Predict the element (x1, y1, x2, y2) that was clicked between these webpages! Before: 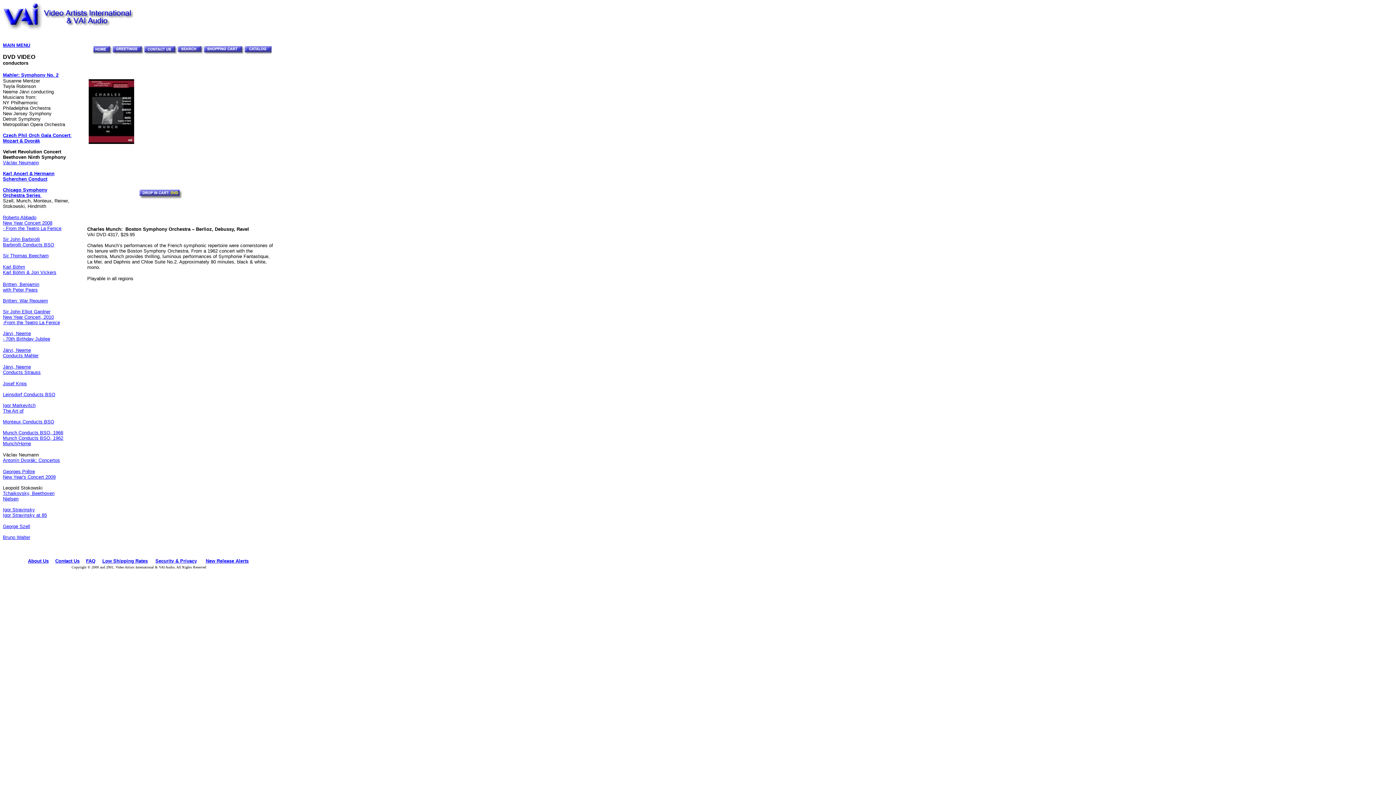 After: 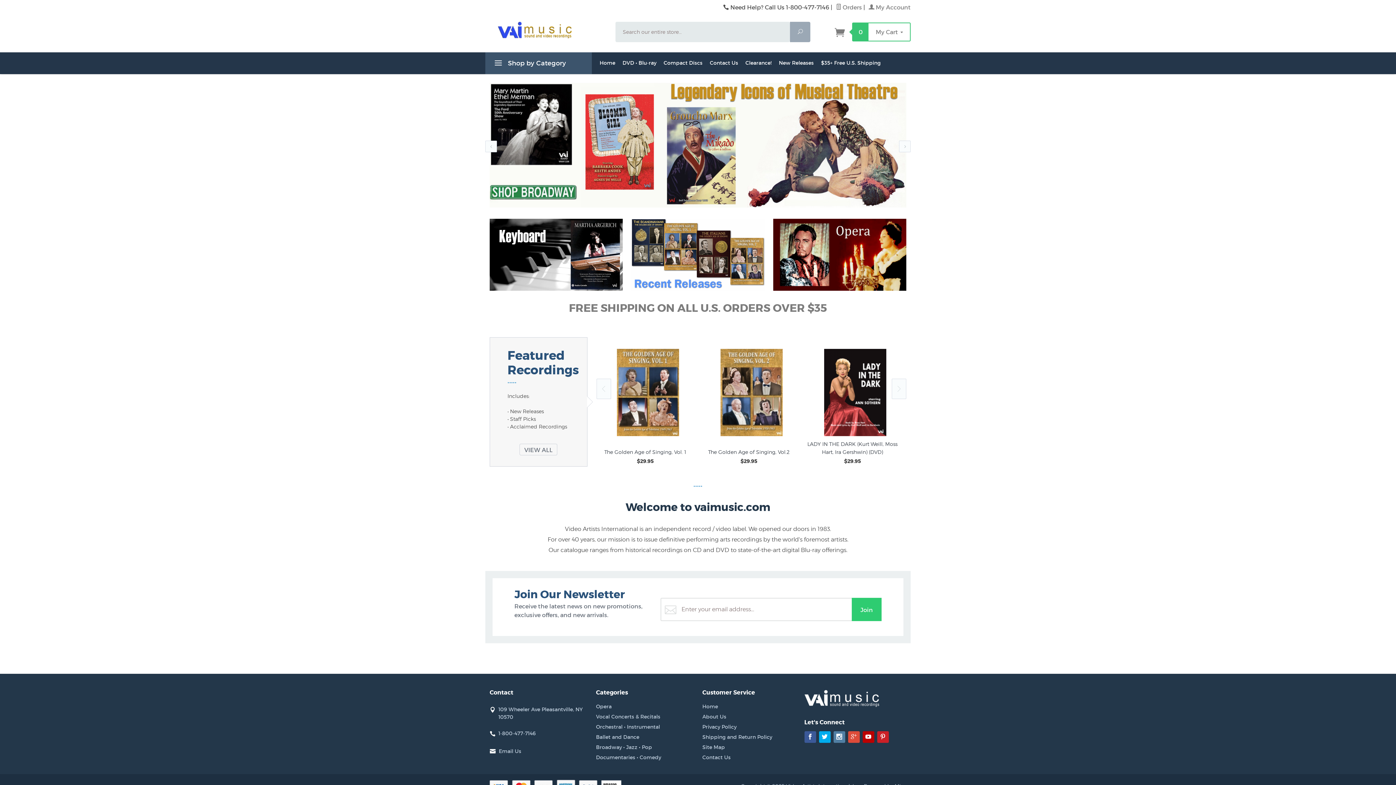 Action: bbox: (2, 24, 133, 30)